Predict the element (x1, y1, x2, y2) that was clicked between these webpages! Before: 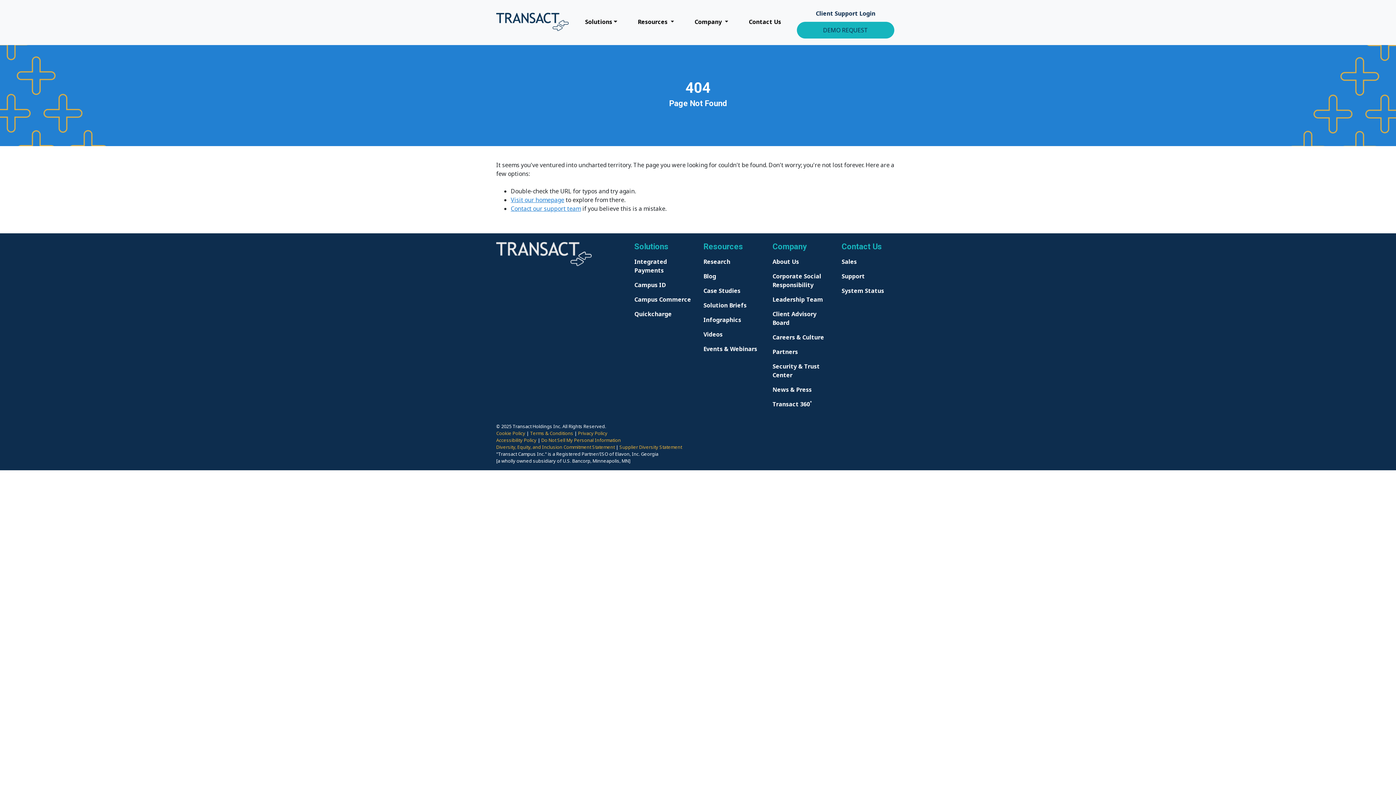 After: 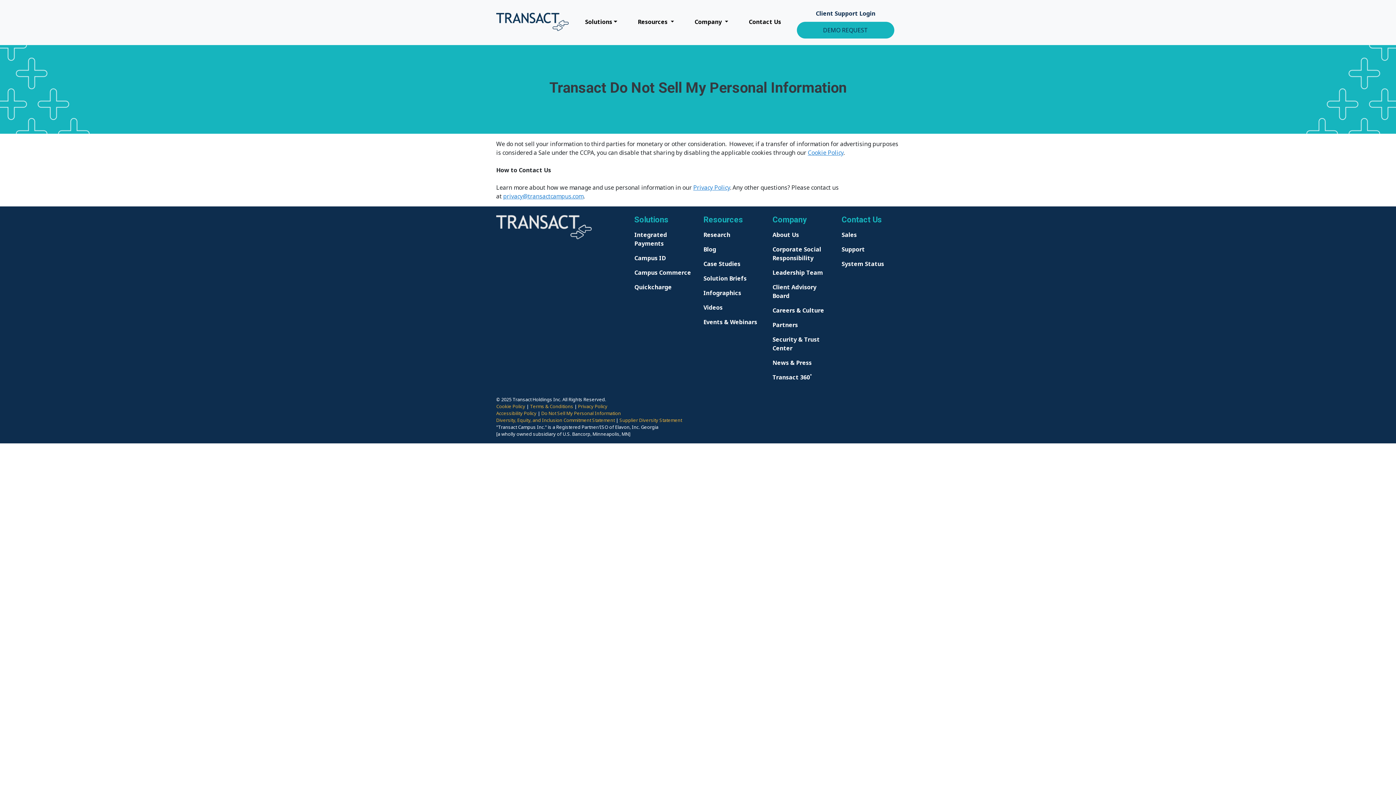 Action: bbox: (541, 437, 621, 443) label: Do Not Sell My Personal Information